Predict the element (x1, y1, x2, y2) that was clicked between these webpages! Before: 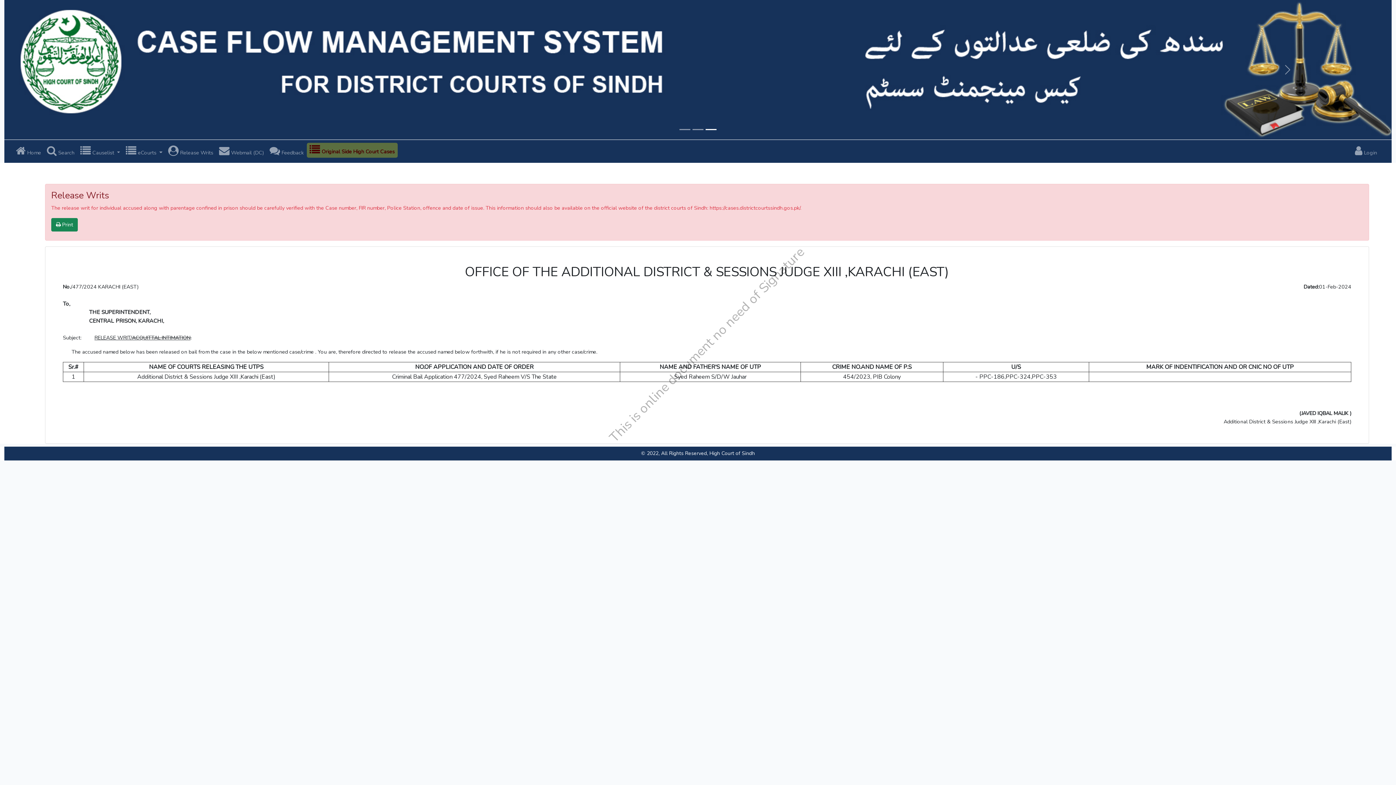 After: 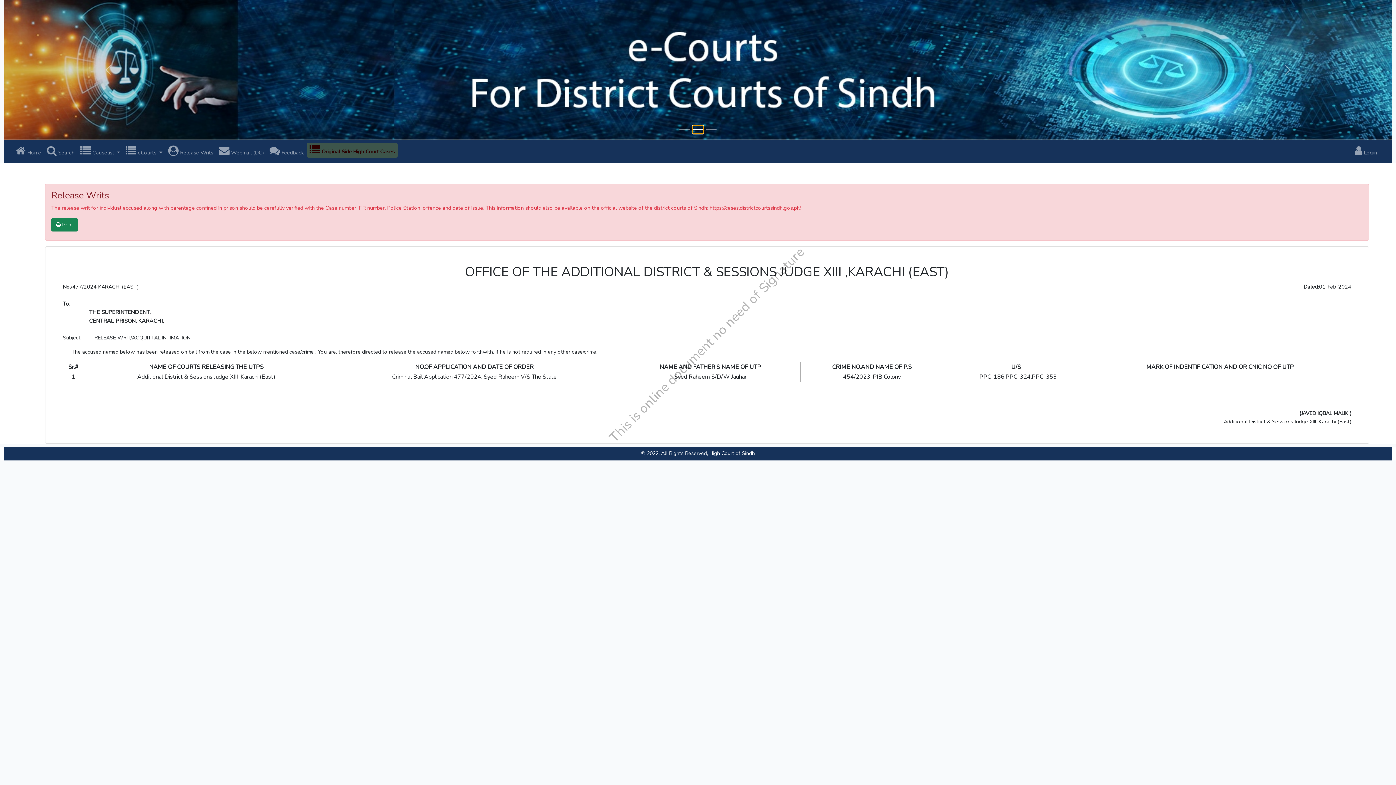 Action: bbox: (692, 125, 703, 133) label: Slide 2